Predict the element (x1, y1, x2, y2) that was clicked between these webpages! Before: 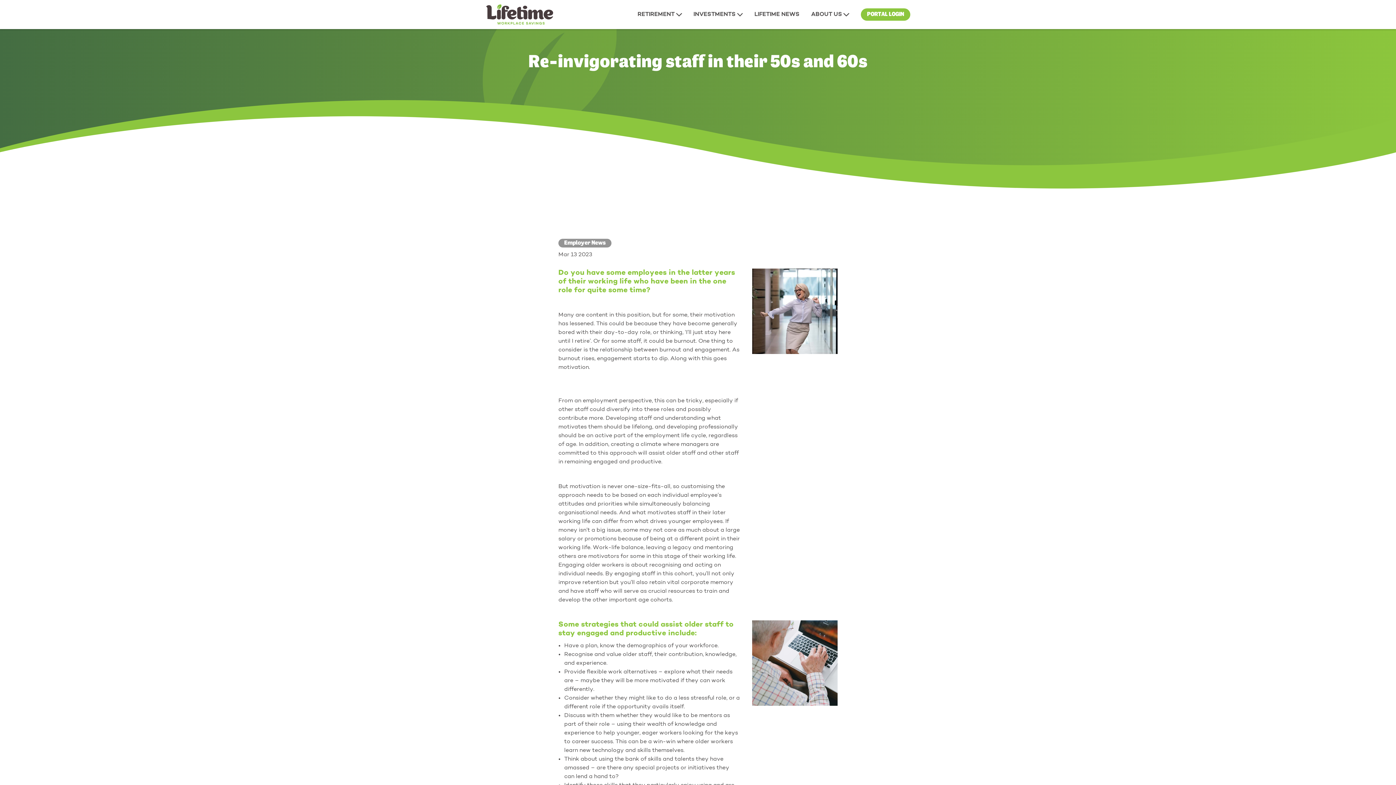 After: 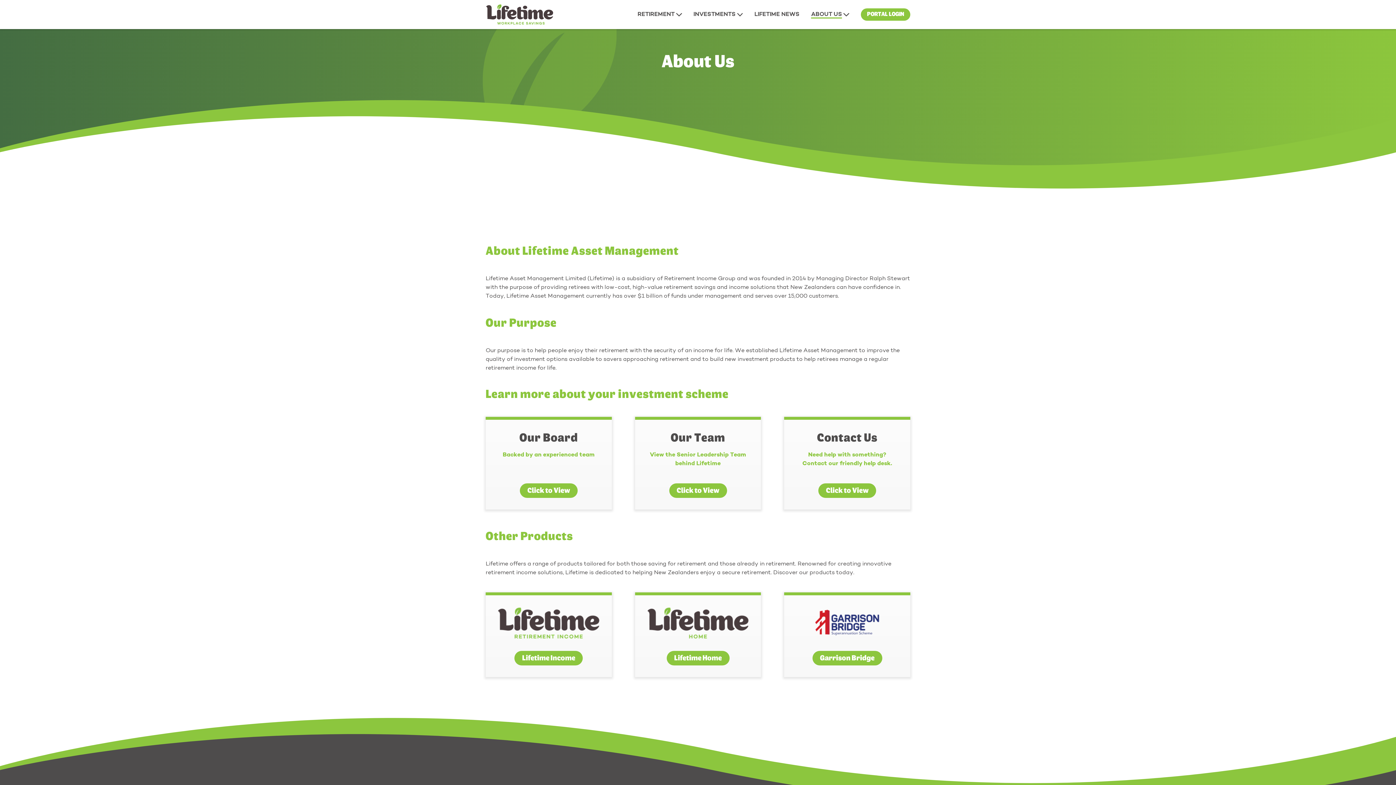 Action: label: ABOUT US  bbox: (811, 9, 849, 19)